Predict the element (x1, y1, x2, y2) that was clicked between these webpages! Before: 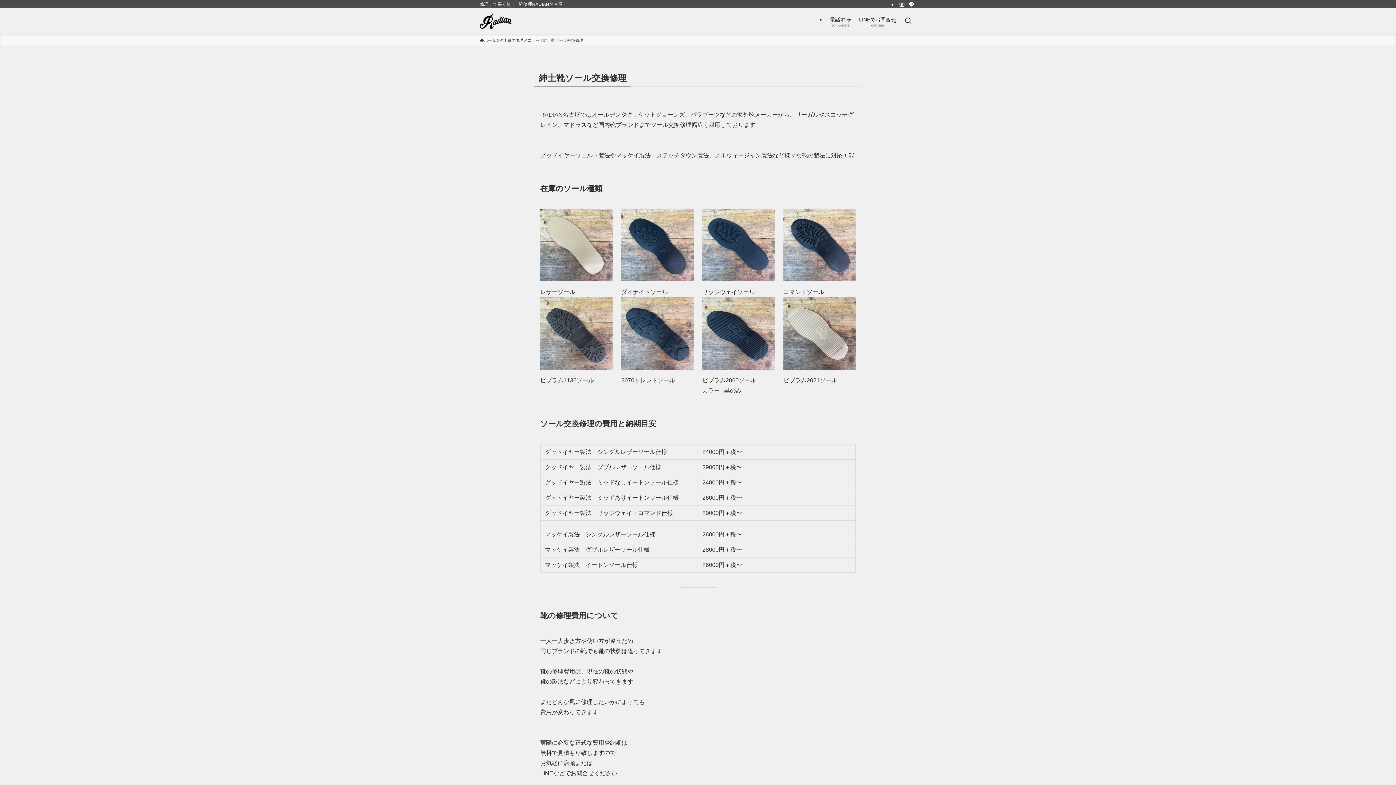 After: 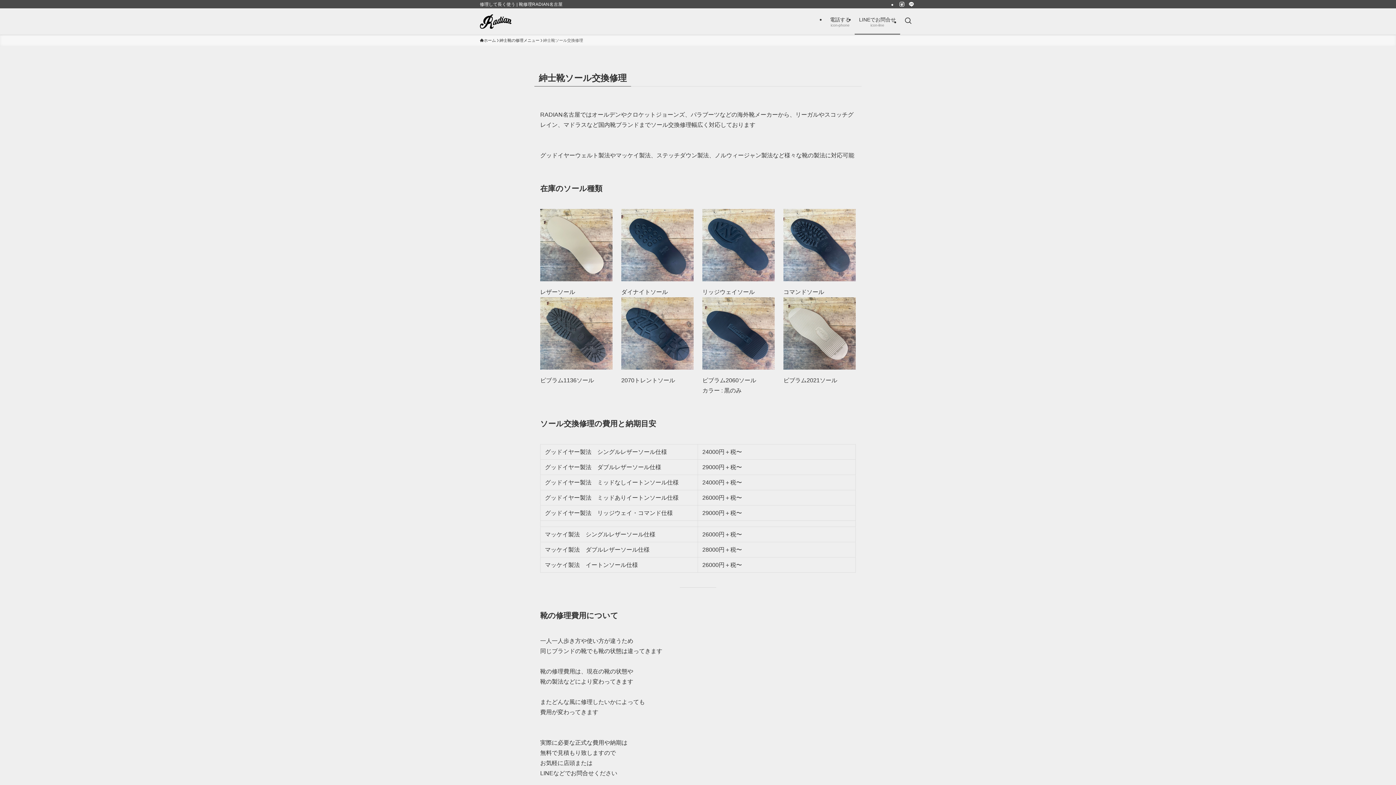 Action: bbox: (854, 8, 900, 34) label: LINEでお問合せ
icon-line